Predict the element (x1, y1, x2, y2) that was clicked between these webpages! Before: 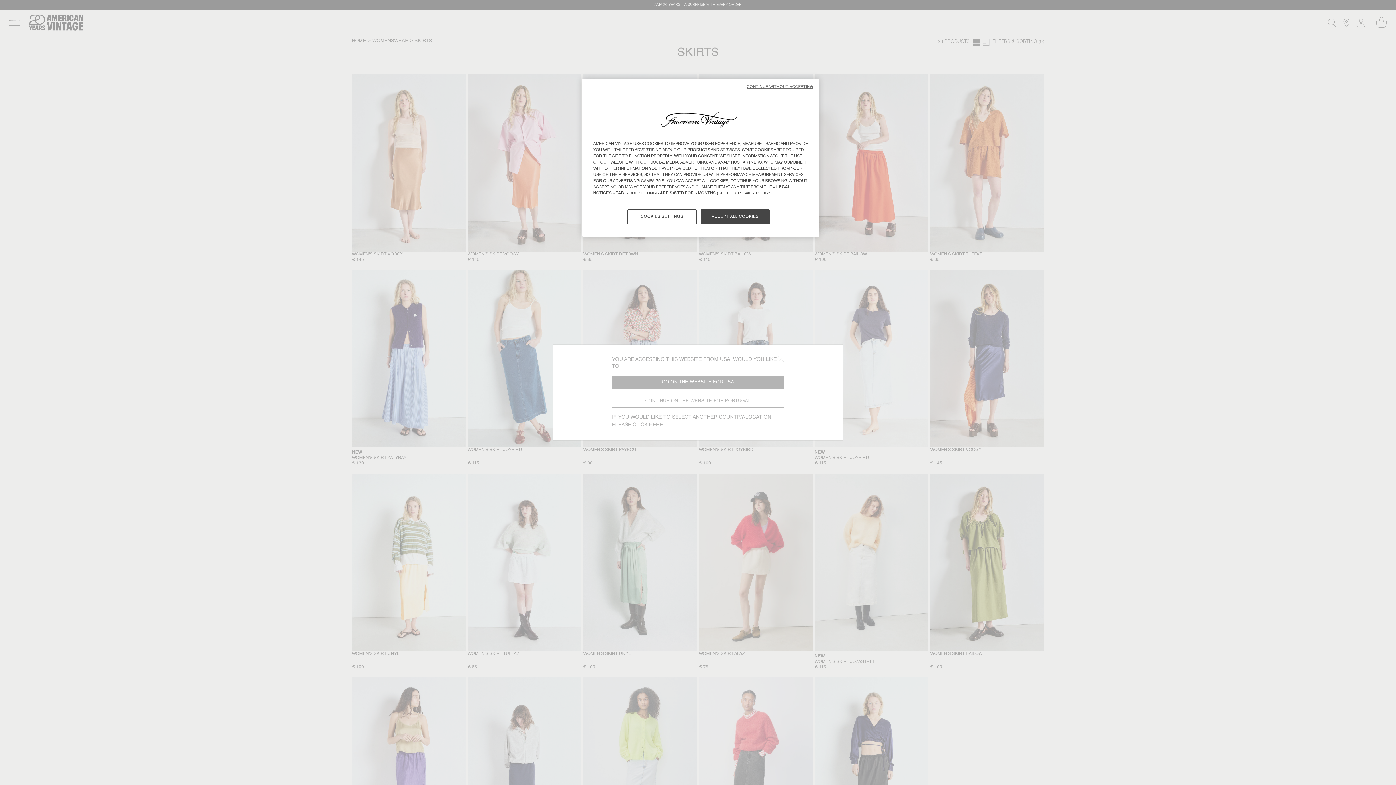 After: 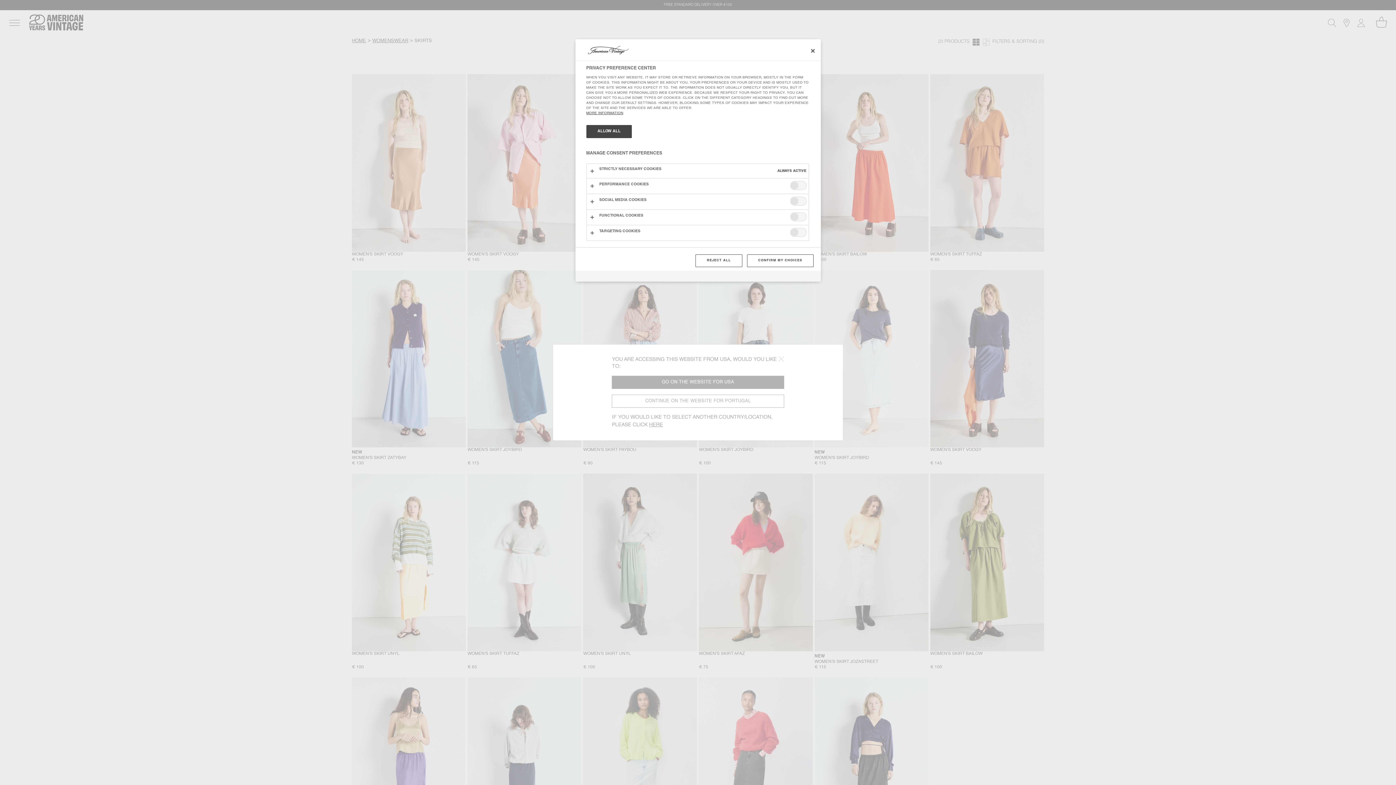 Action: bbox: (627, 209, 696, 224) label: COOKIES SETTINGS